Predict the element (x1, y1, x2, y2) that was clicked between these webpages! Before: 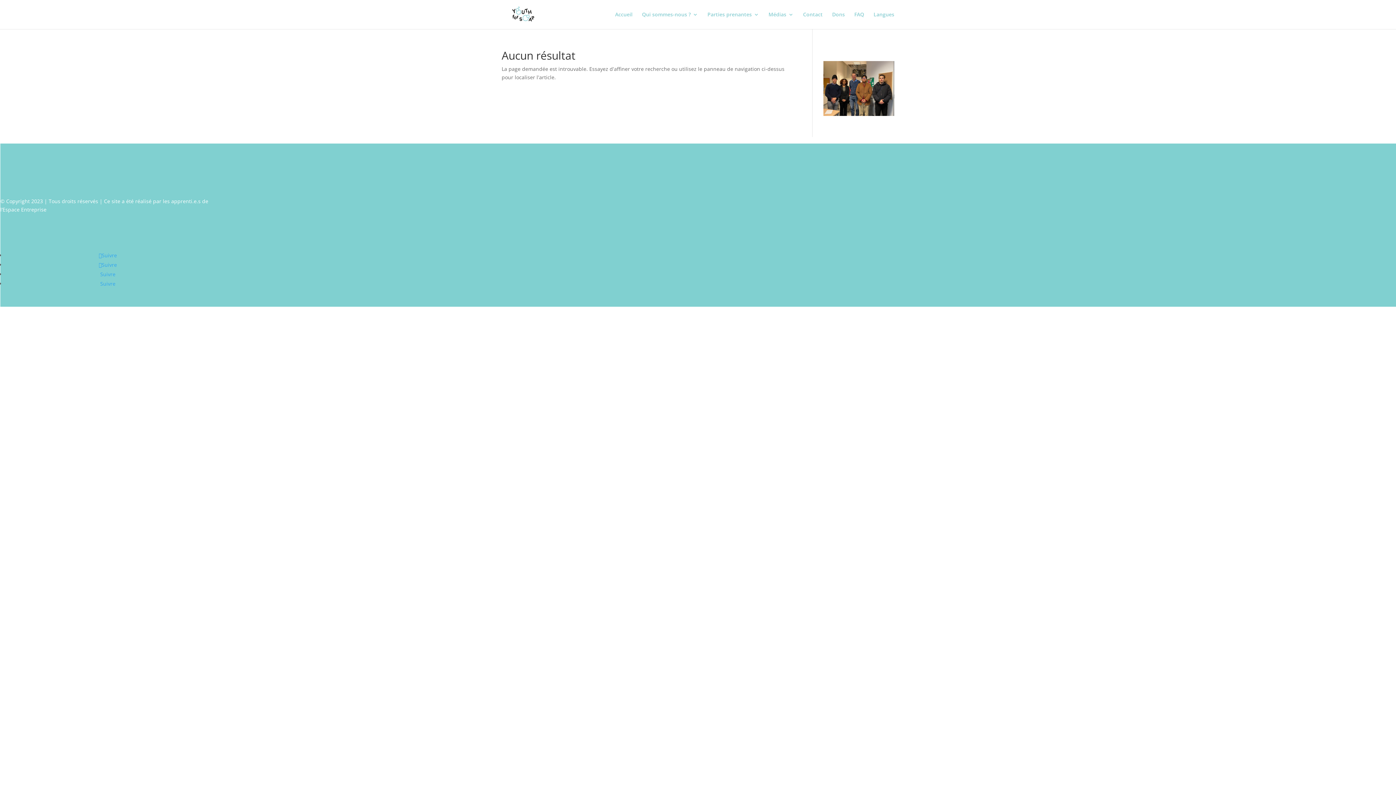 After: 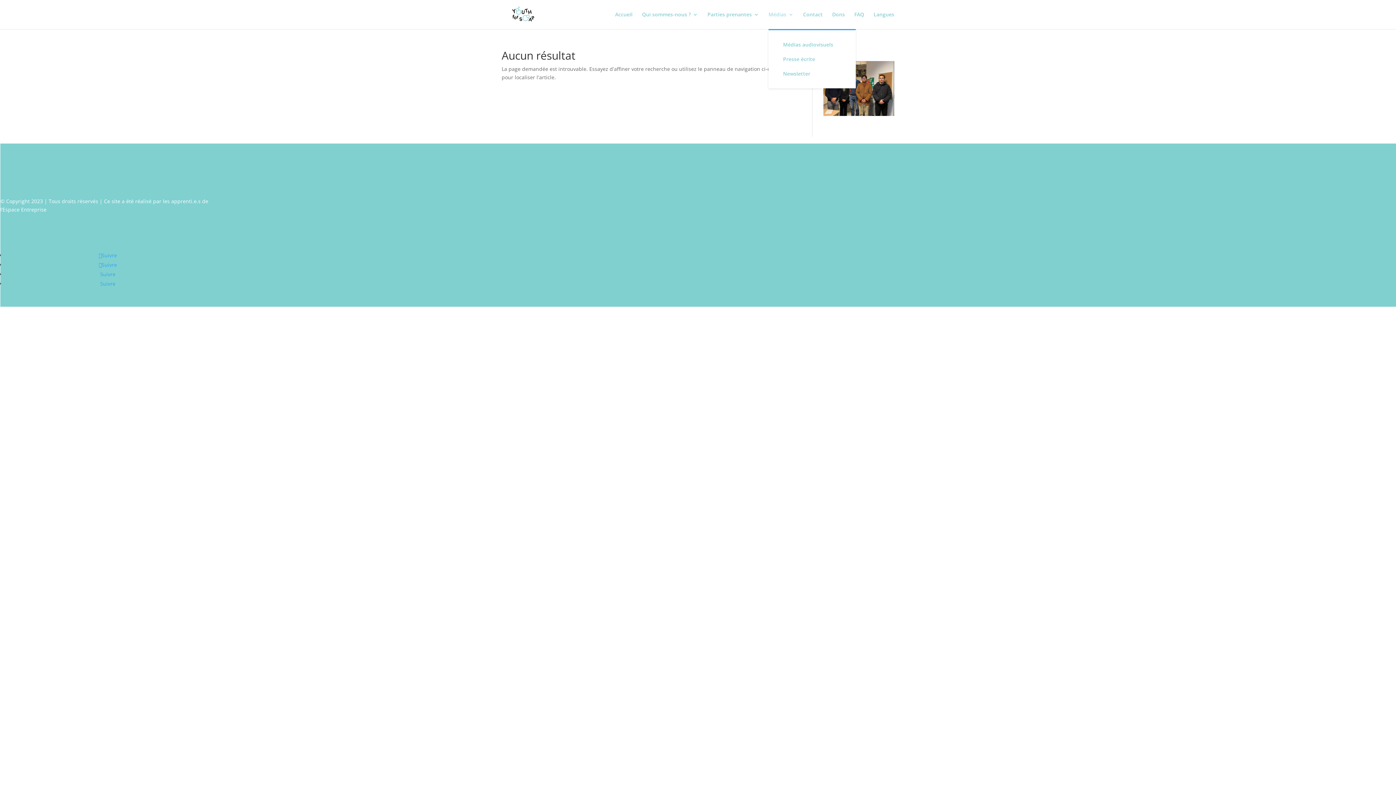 Action: bbox: (768, 12, 793, 29) label: Médias